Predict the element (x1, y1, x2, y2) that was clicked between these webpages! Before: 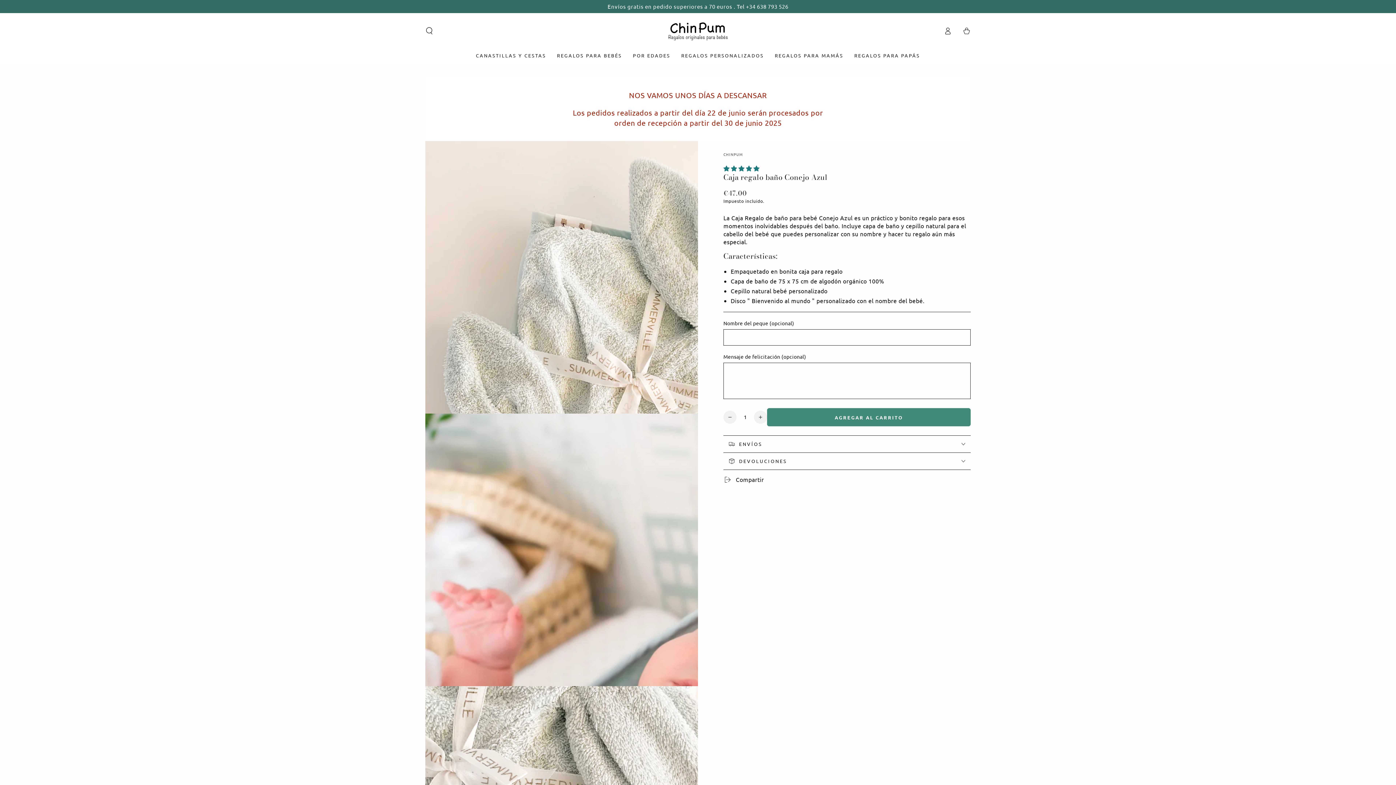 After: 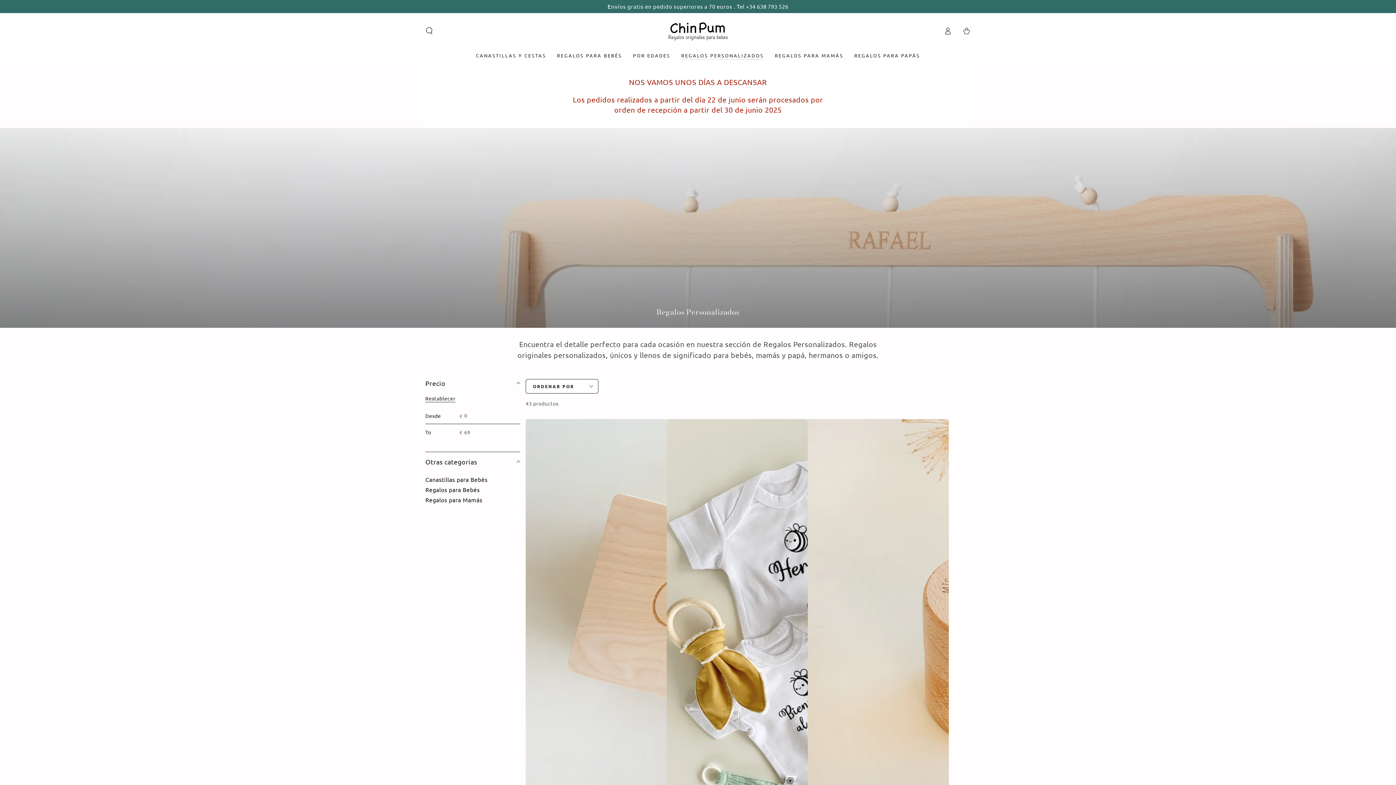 Action: bbox: (675, 46, 769, 63) label: REGALOS PERSONALIZADOS